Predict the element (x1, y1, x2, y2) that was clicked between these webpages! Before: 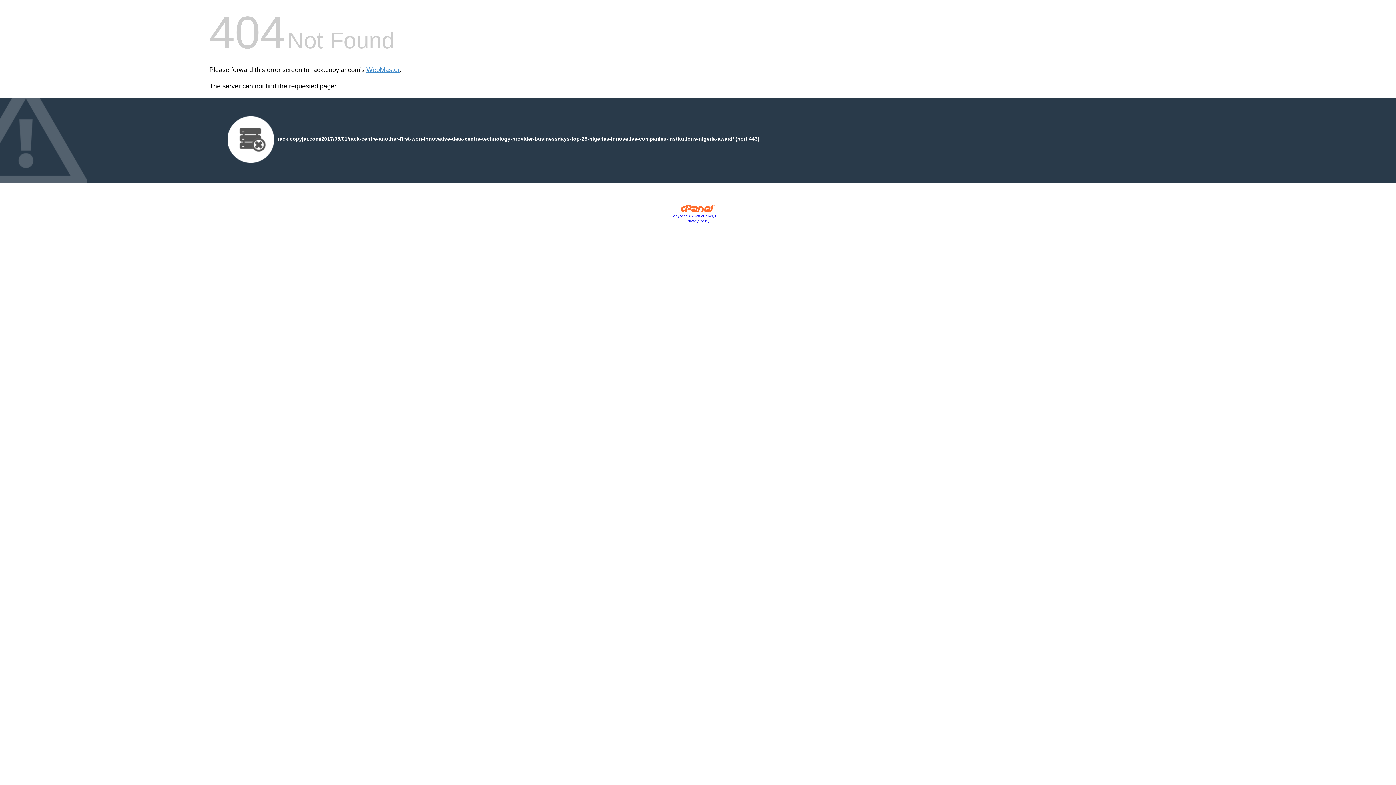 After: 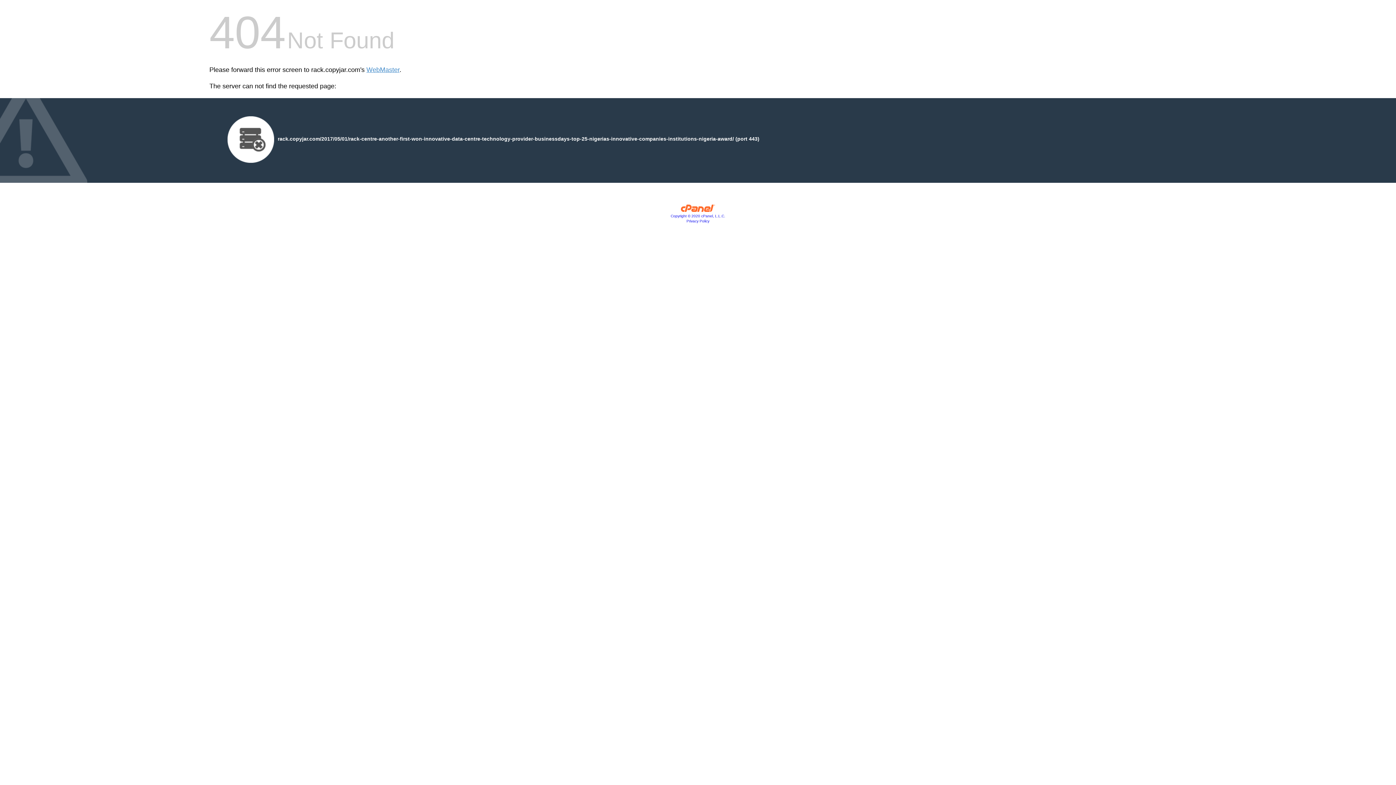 Action: label: Copyright © 2020 cPanel, L.L.C. bbox: (670, 214, 725, 218)